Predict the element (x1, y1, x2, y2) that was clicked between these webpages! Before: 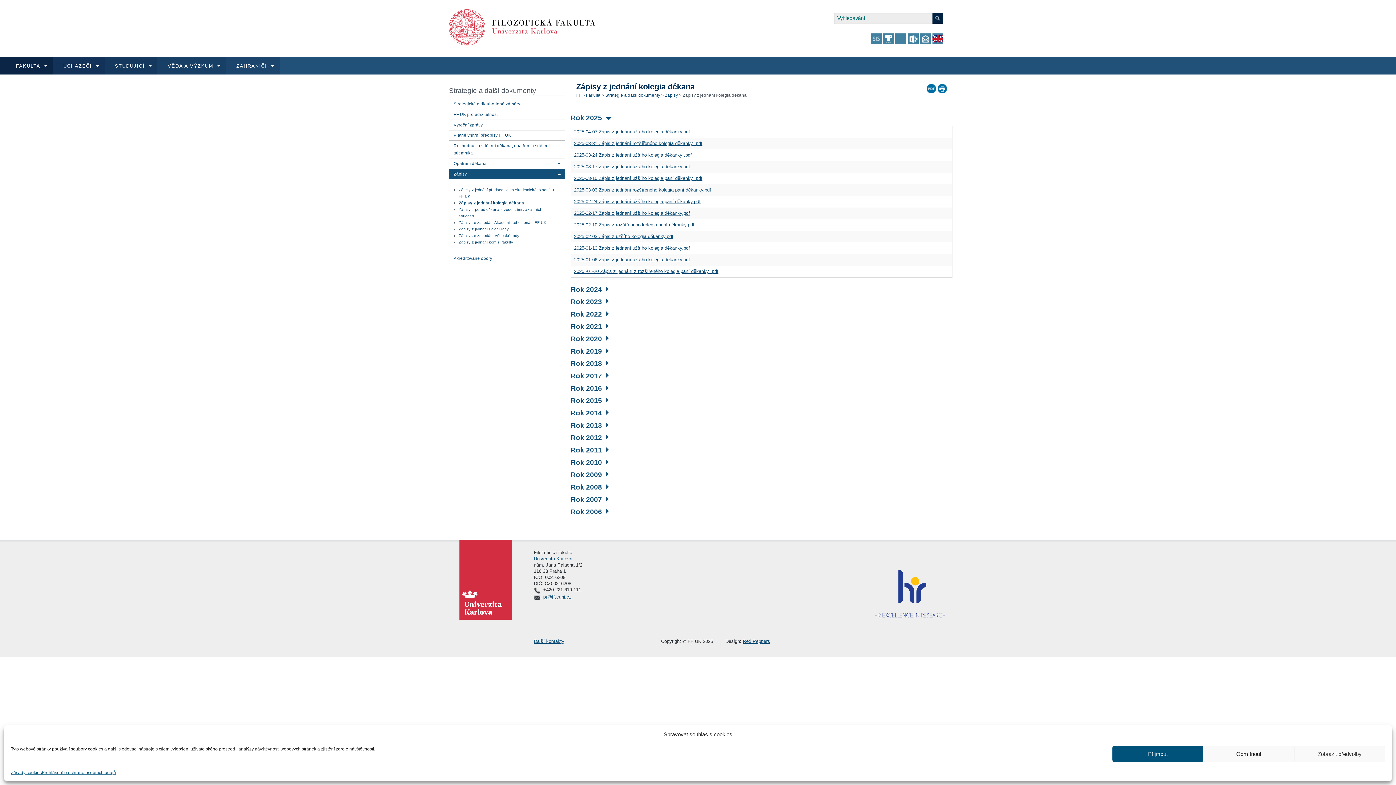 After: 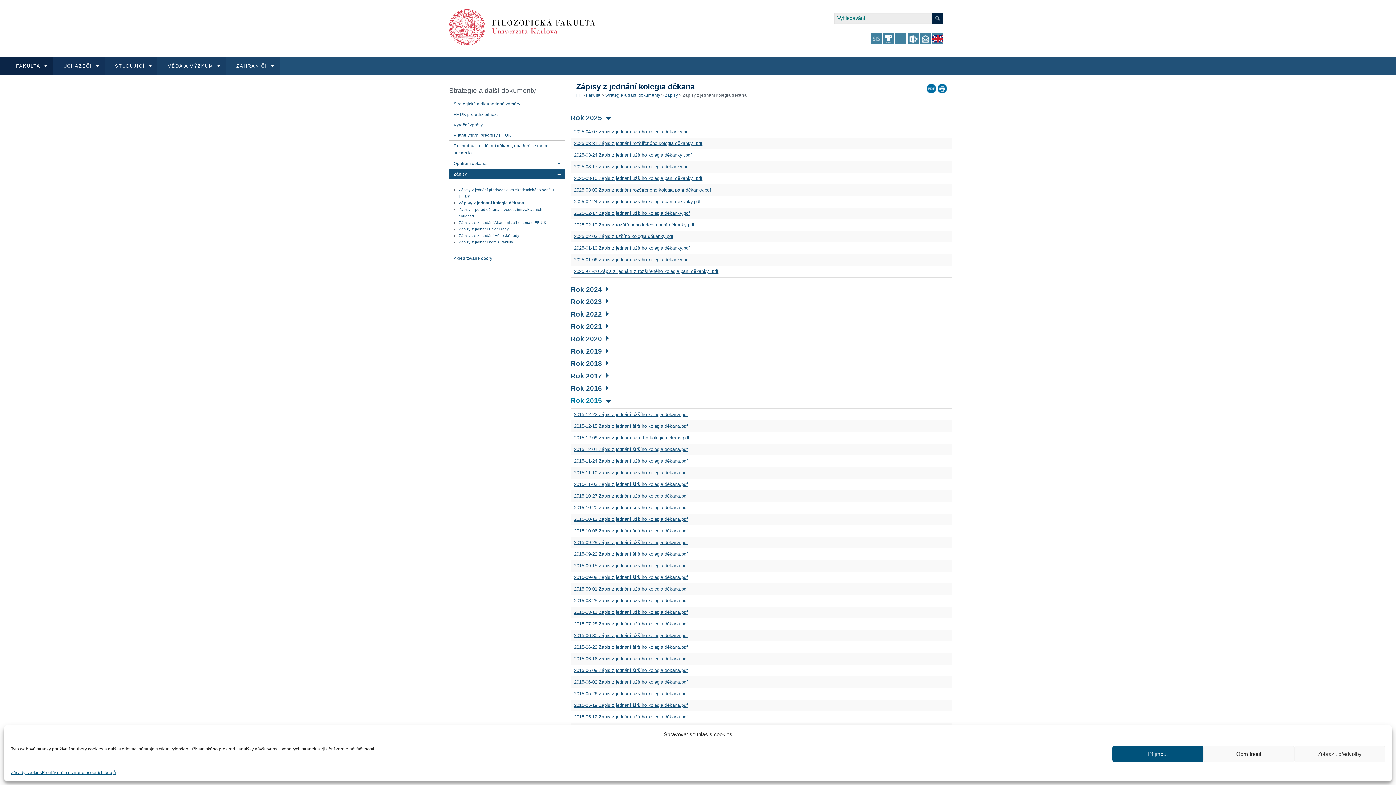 Action: label: Rok 2015 bbox: (570, 397, 608, 404)